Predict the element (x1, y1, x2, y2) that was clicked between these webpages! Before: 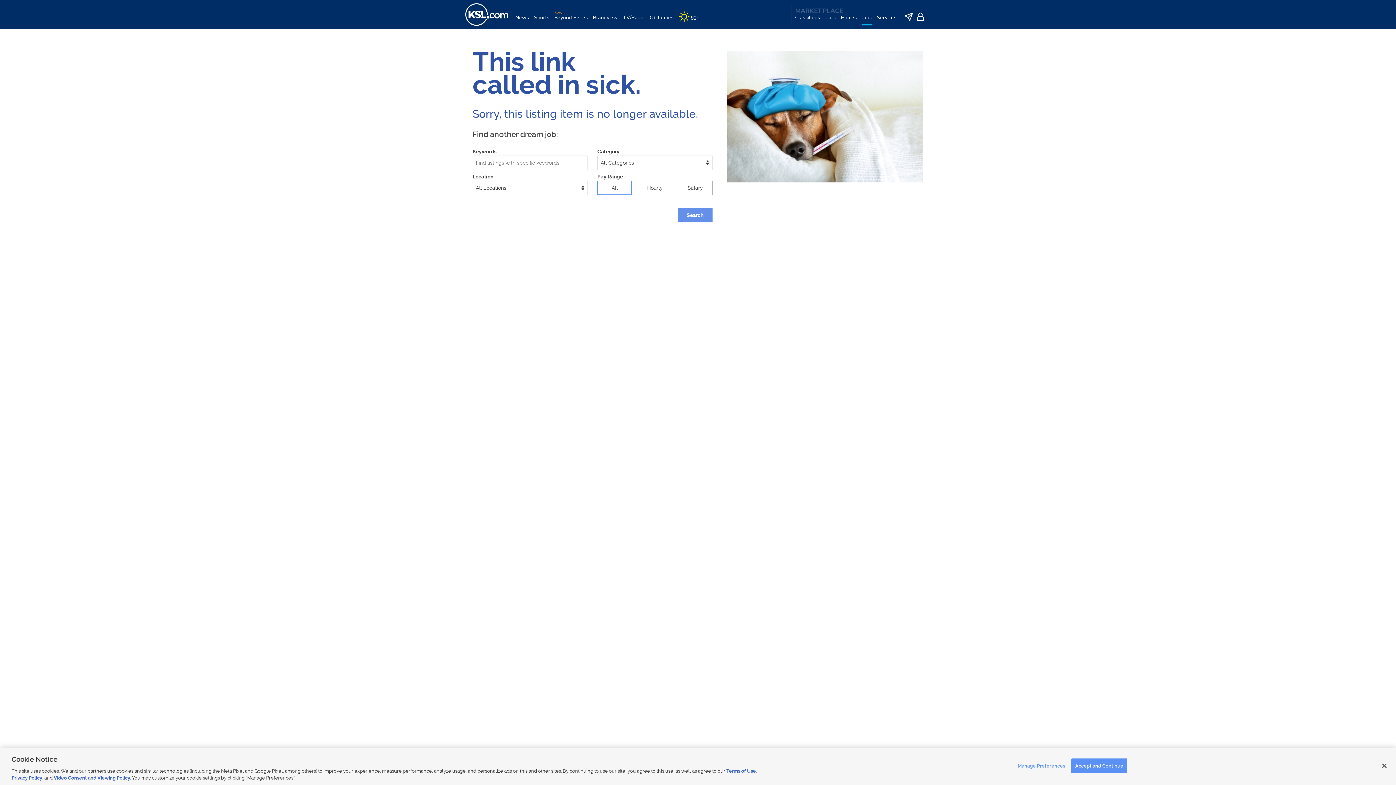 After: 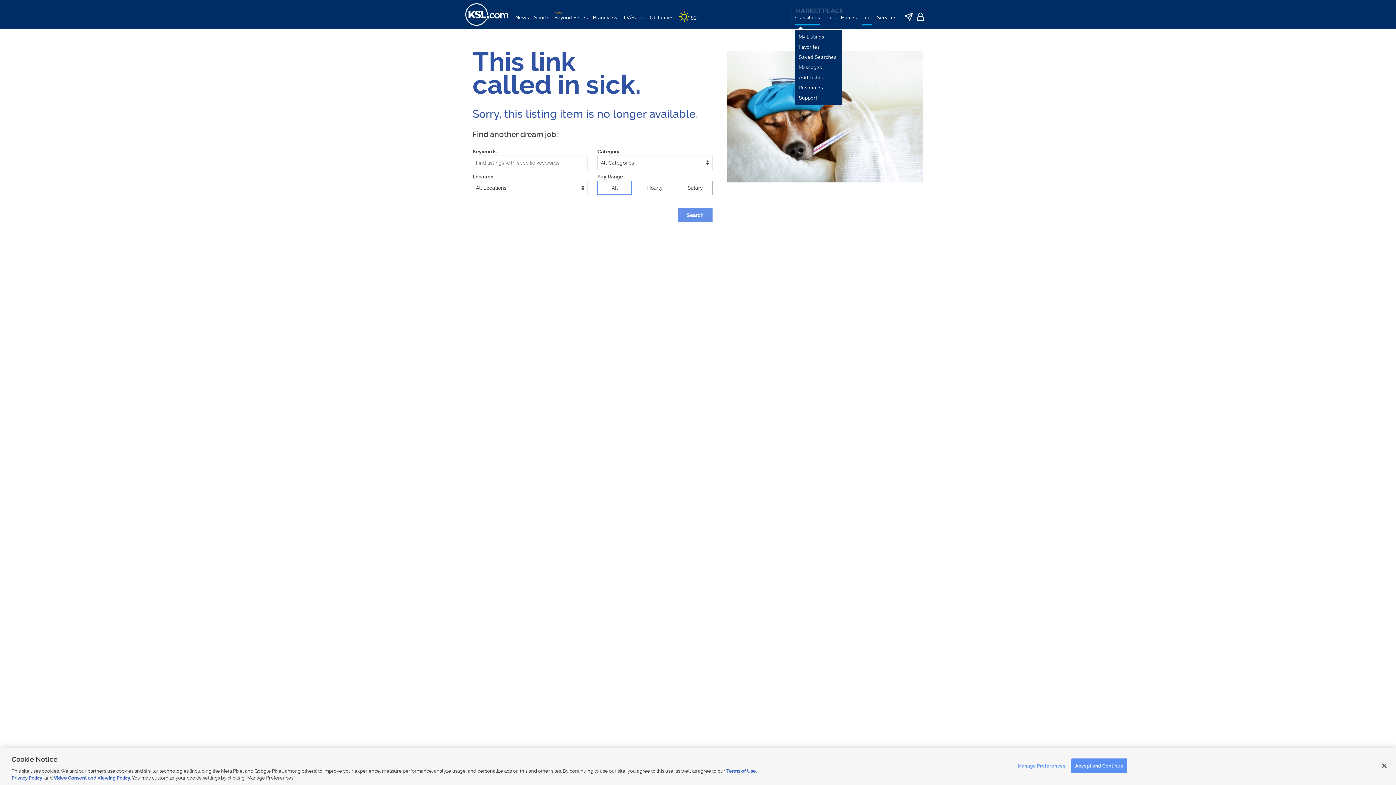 Action: label: Classifieds bbox: (795, 14, 820, 29)